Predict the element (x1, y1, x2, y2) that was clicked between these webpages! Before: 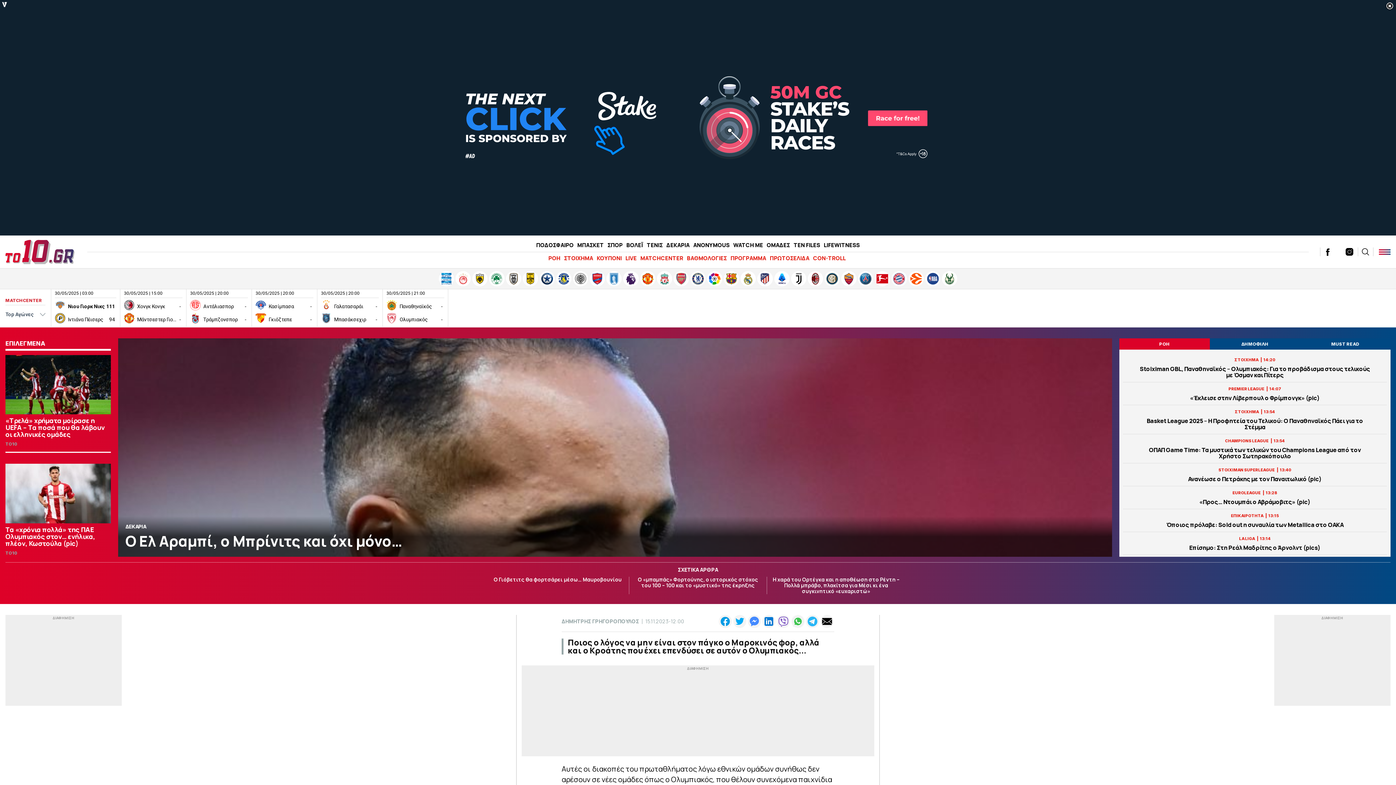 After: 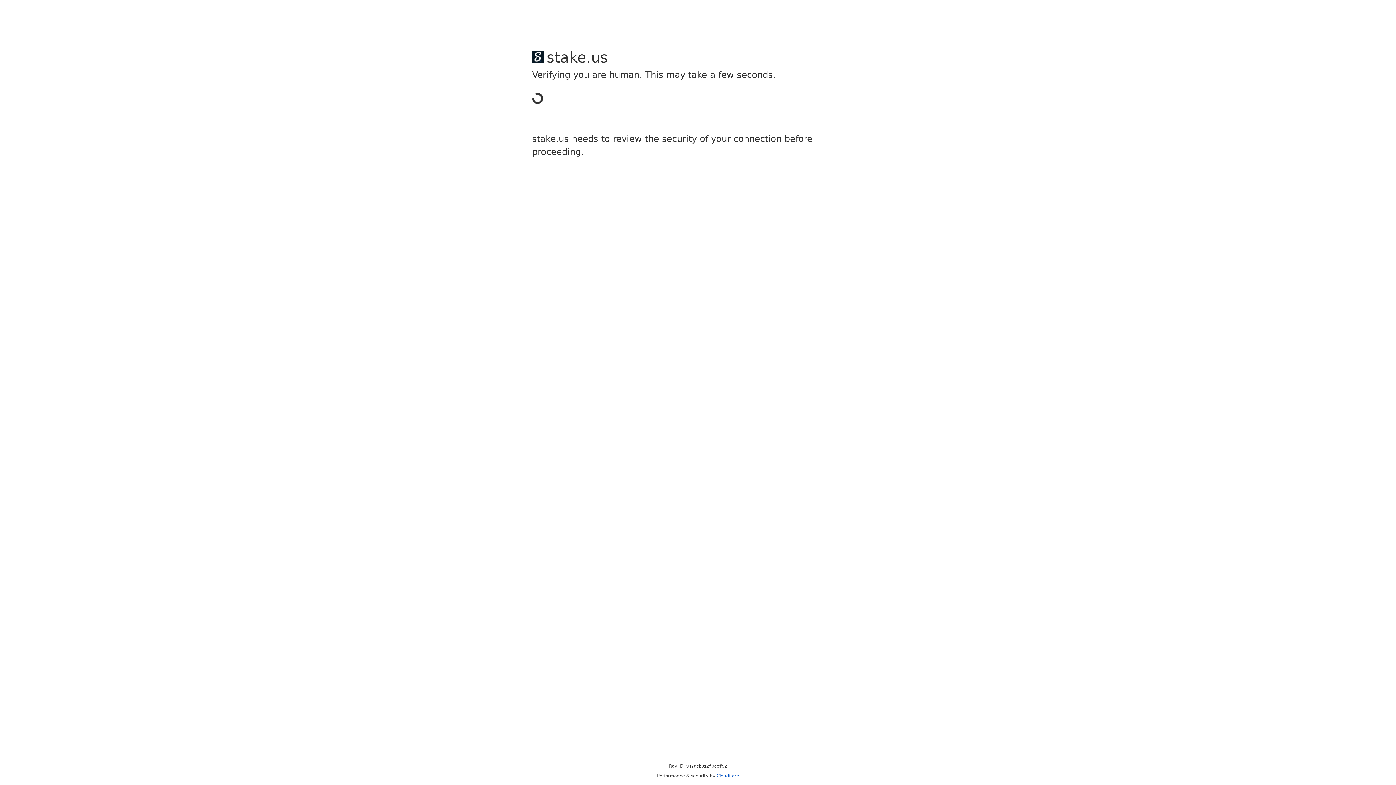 Action: bbox: (656, 271, 672, 286)